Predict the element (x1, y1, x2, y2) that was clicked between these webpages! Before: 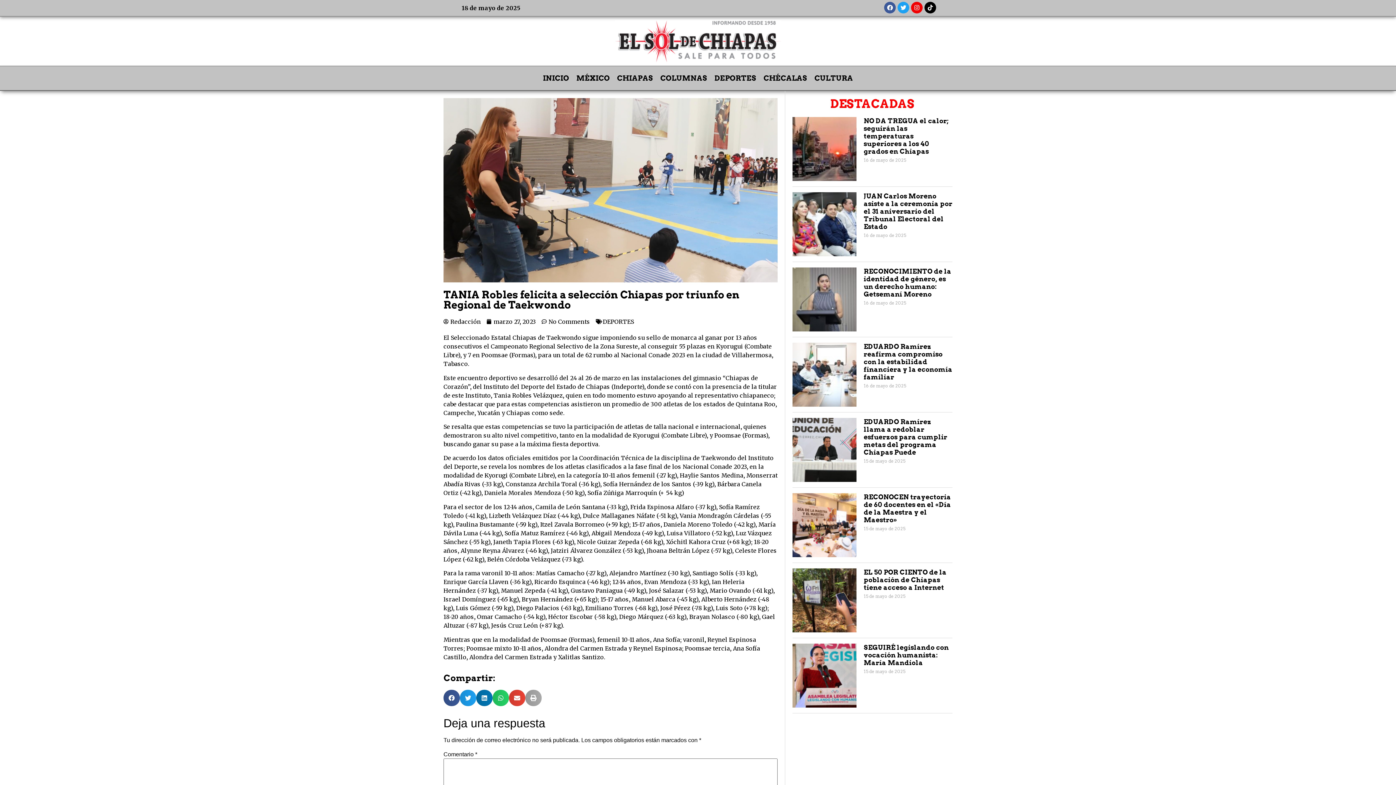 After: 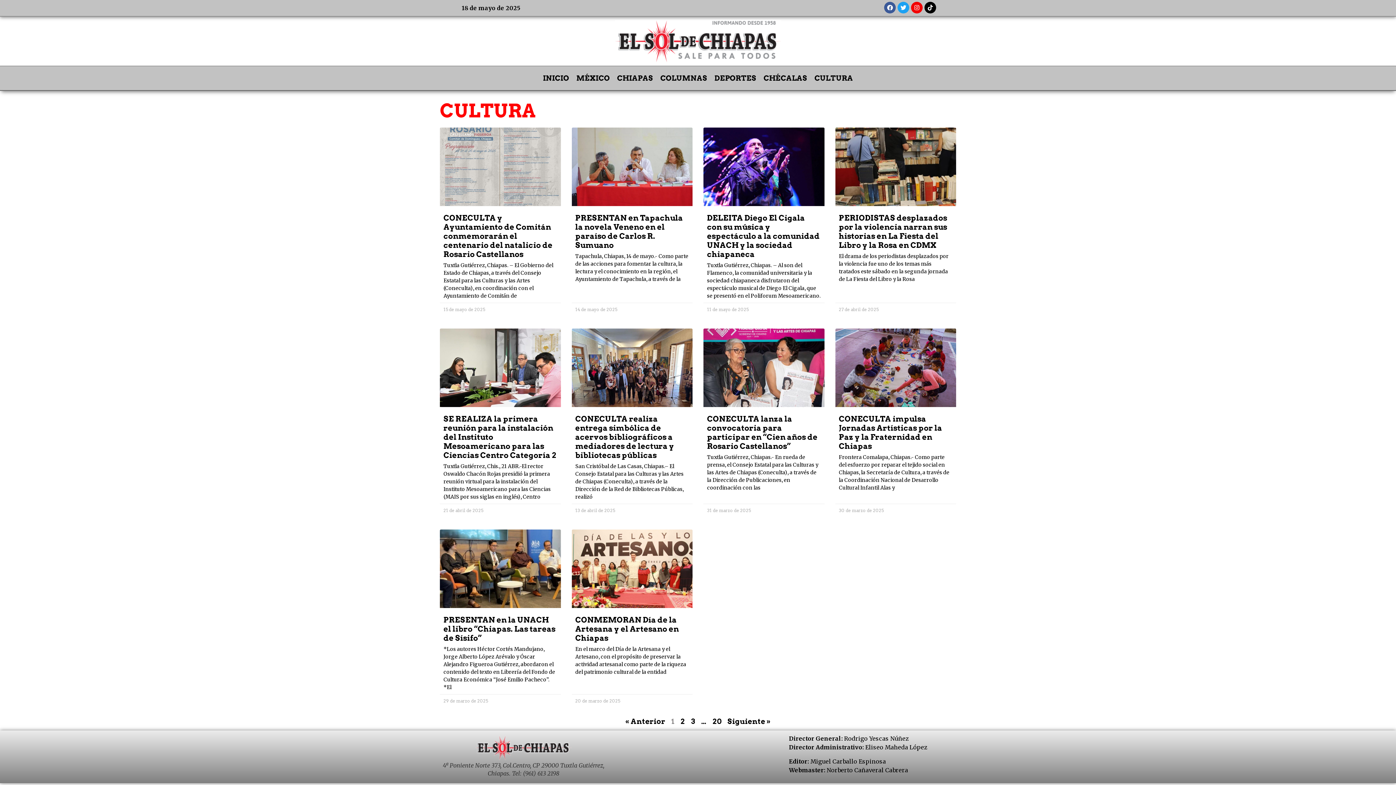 Action: bbox: (811, 69, 856, 86) label: CULTURA